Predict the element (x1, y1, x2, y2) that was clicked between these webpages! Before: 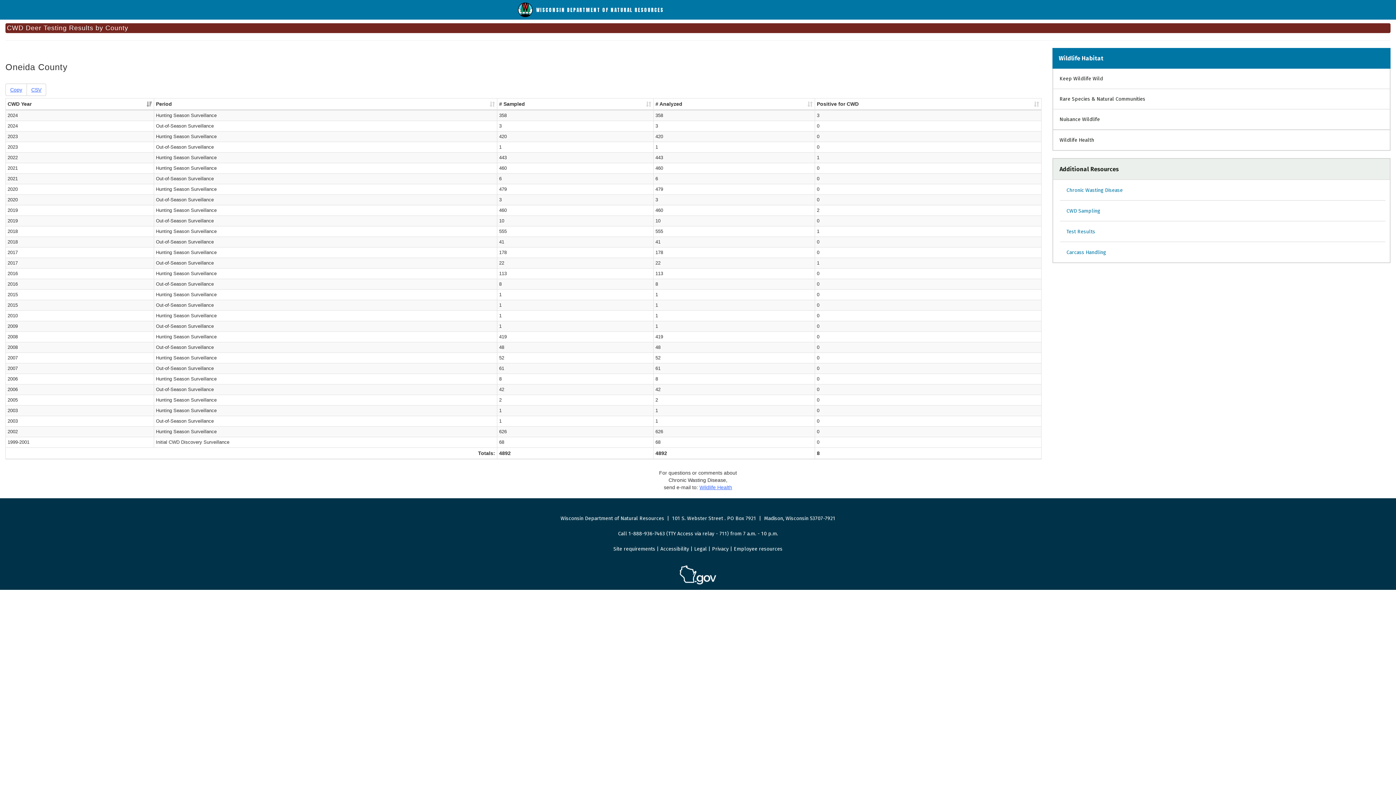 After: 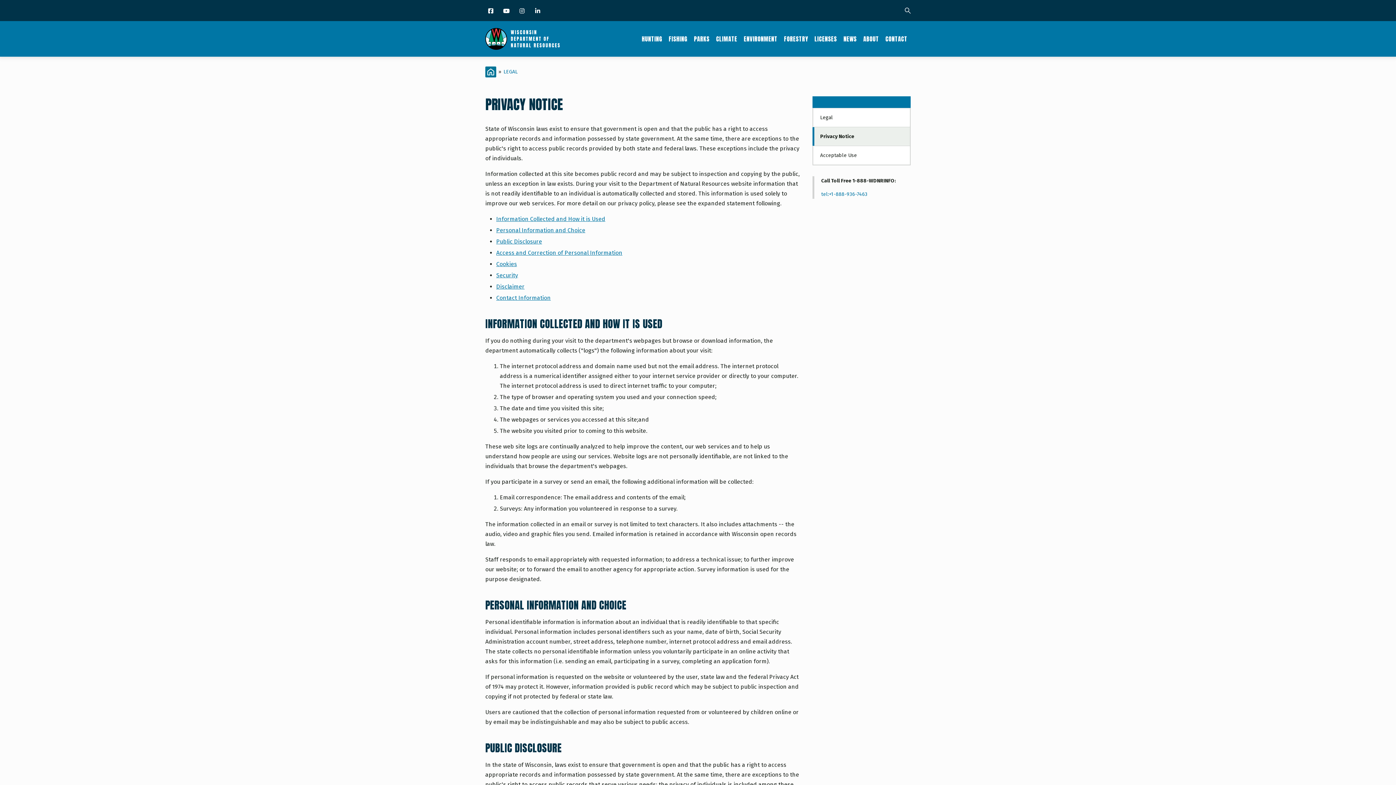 Action: bbox: (712, 546, 728, 552) label: Privacy